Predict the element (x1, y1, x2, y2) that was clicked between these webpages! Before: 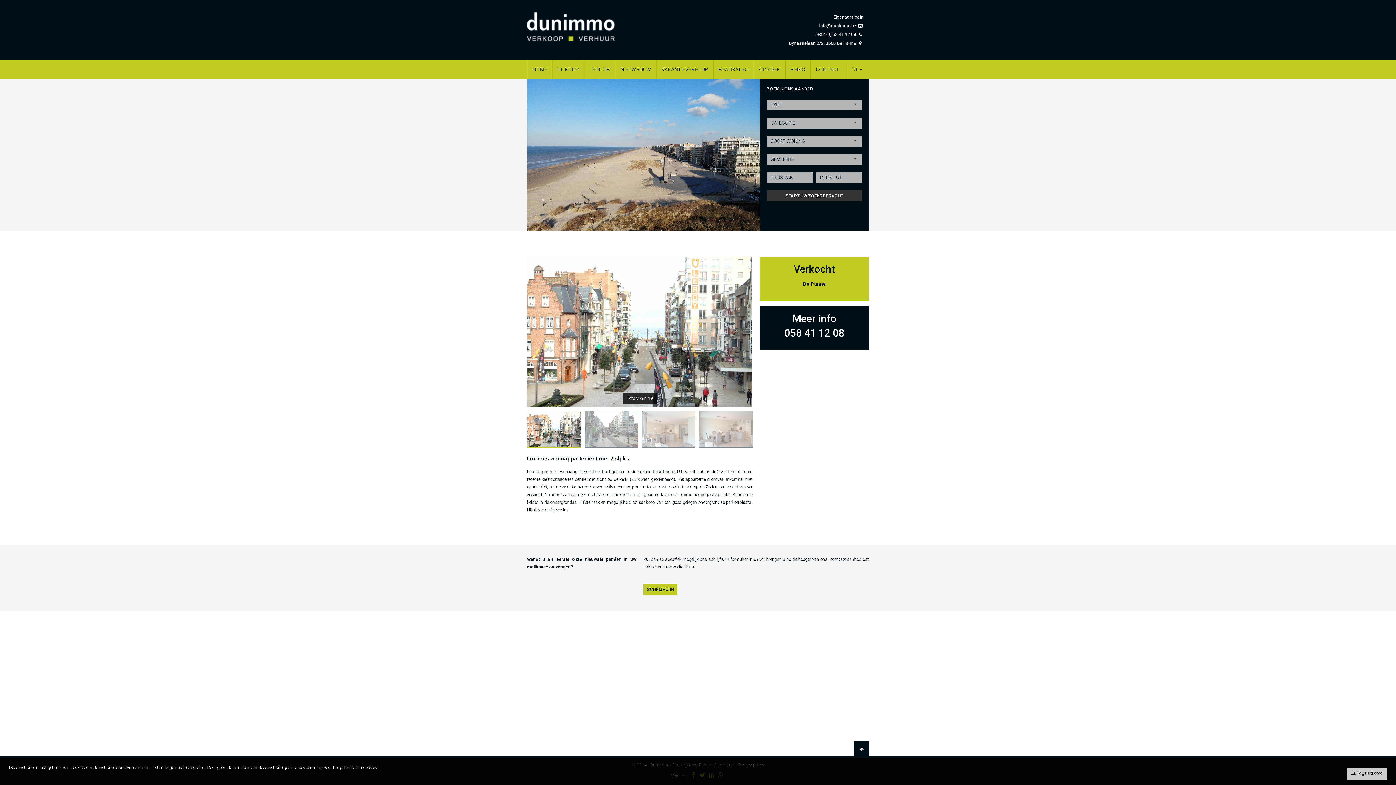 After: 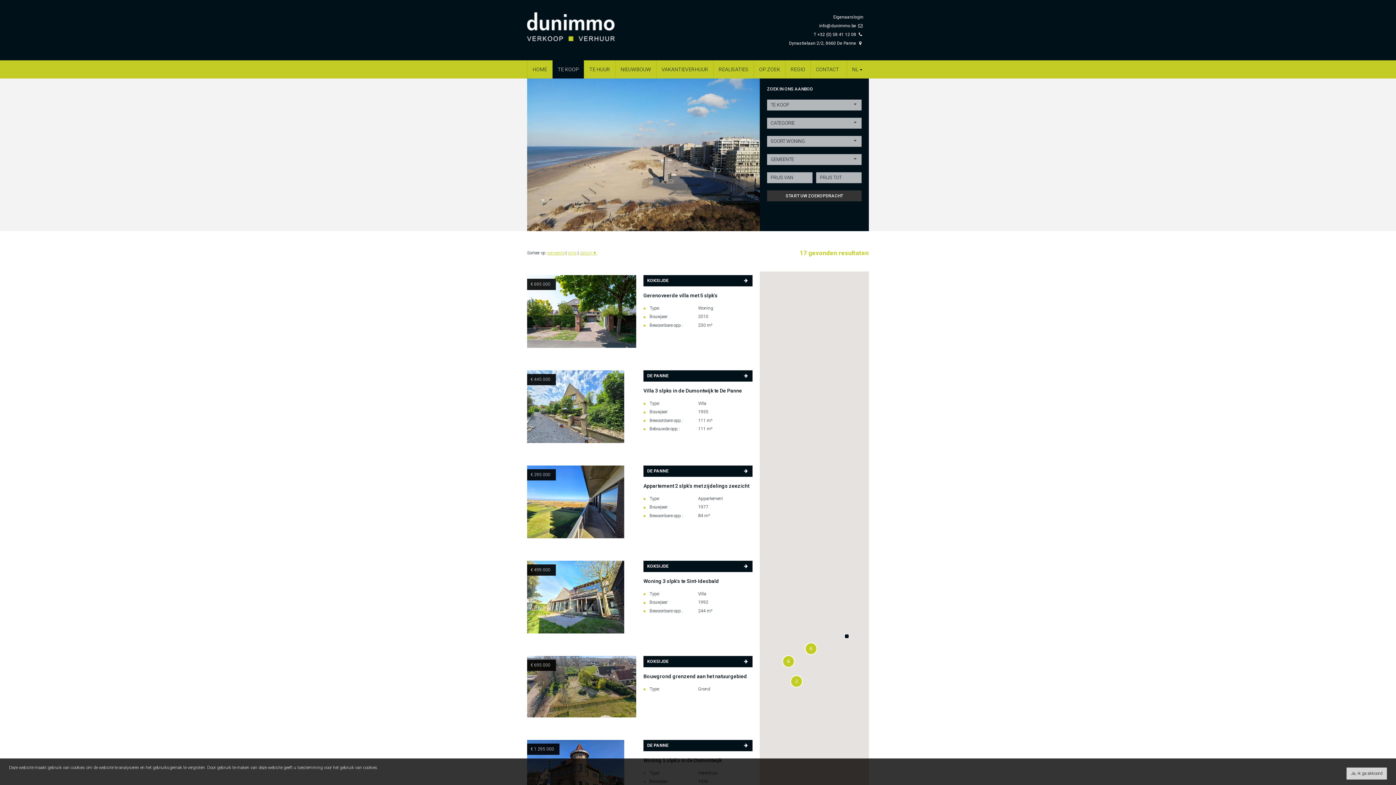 Action: bbox: (552, 60, 584, 78) label: TE KOOP